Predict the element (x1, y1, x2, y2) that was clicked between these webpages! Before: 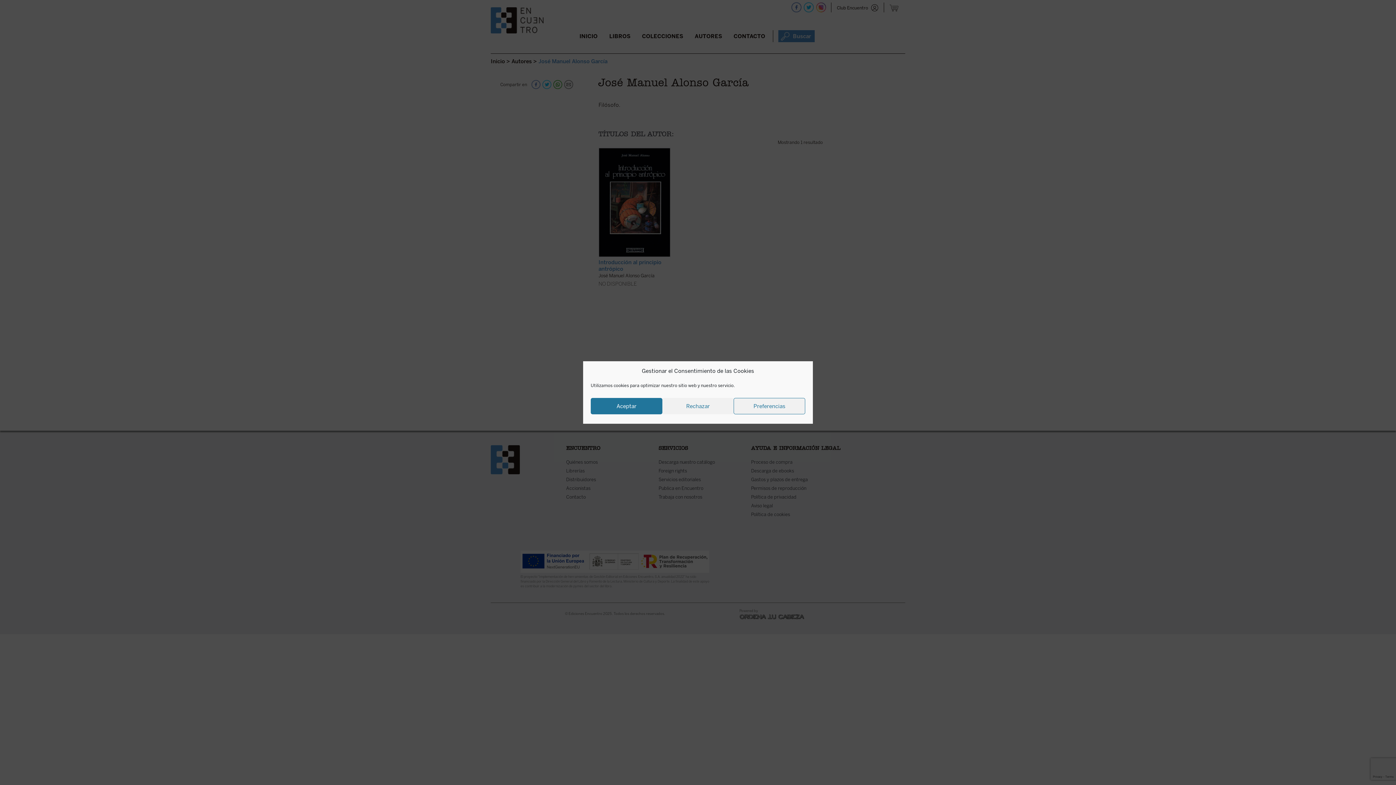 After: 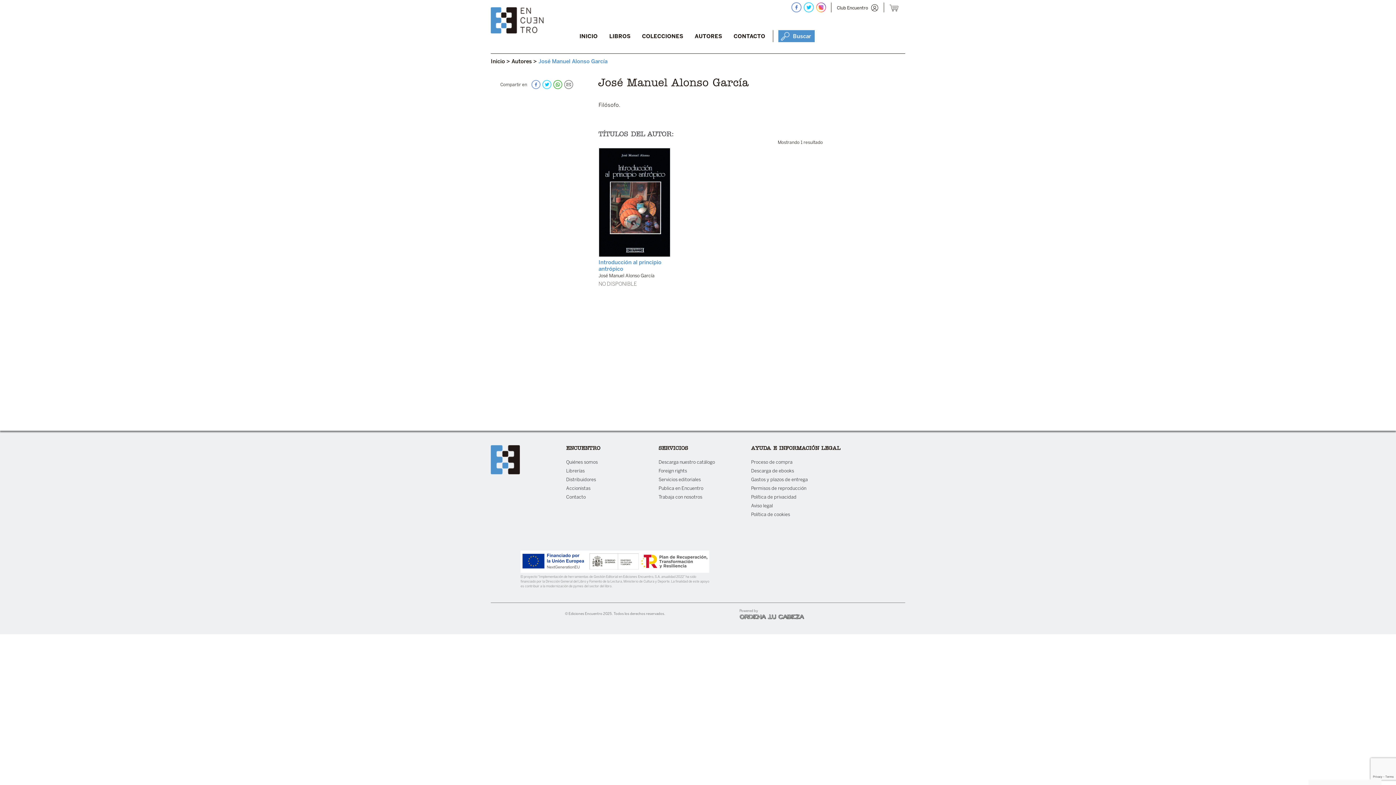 Action: bbox: (662, 398, 733, 414) label: Rechazar